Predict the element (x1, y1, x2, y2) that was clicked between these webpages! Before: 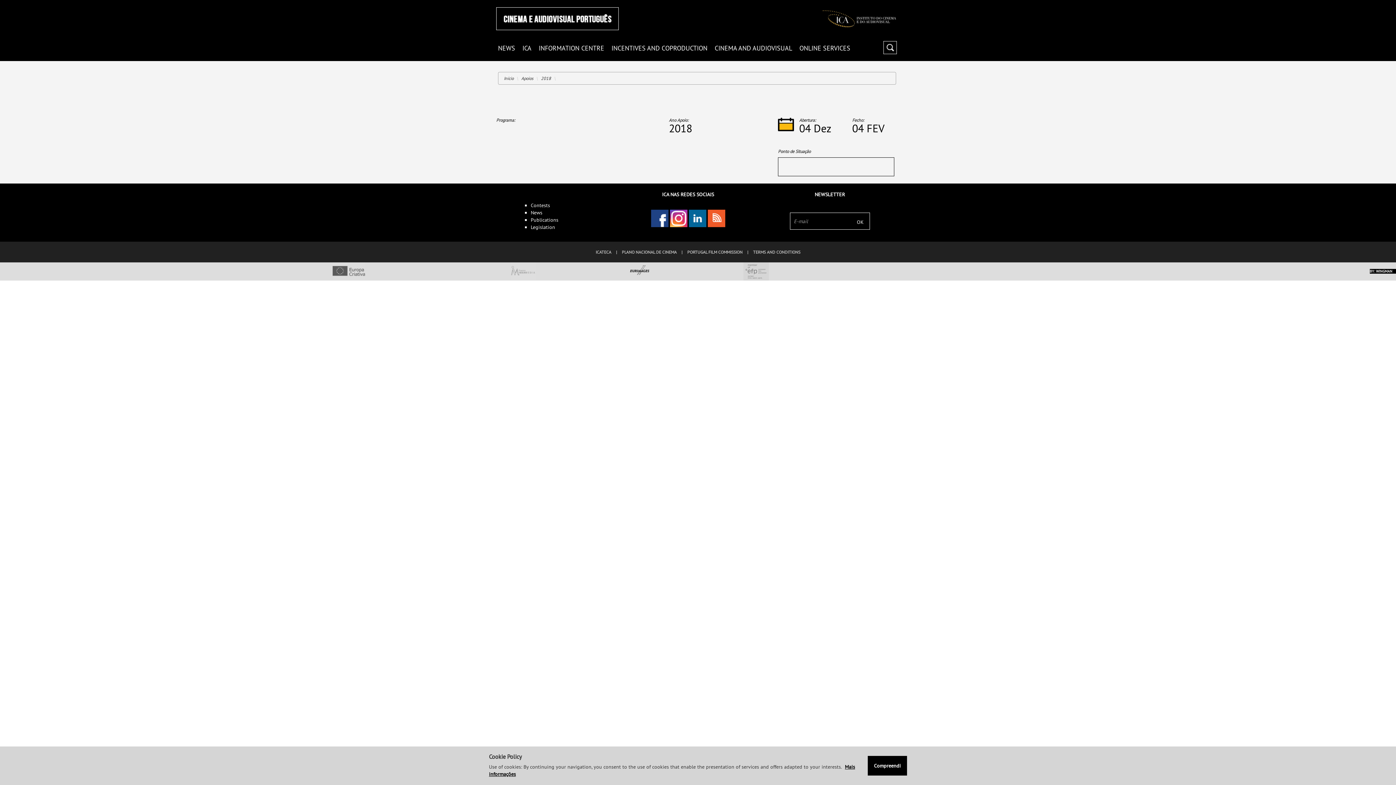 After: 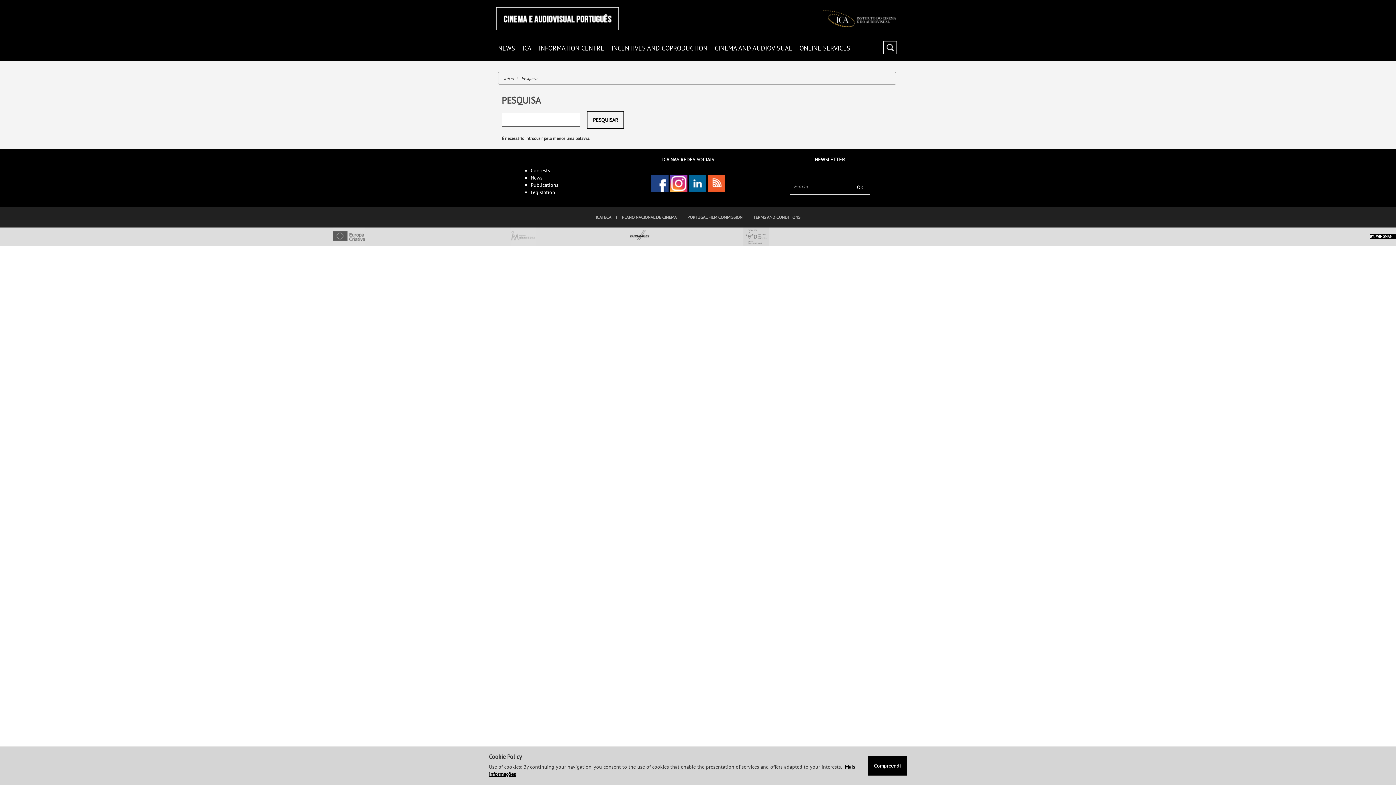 Action: bbox: (883, 42, 897, 51)